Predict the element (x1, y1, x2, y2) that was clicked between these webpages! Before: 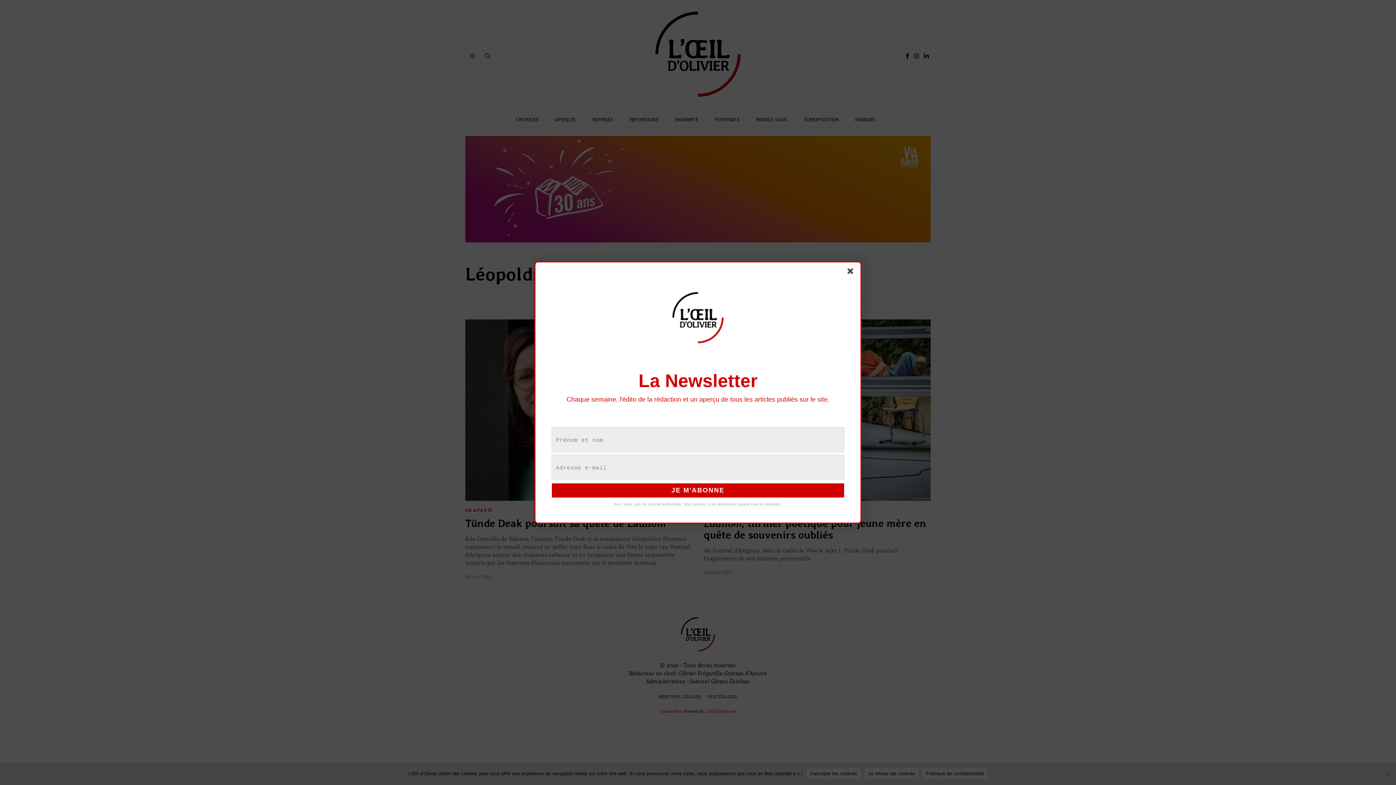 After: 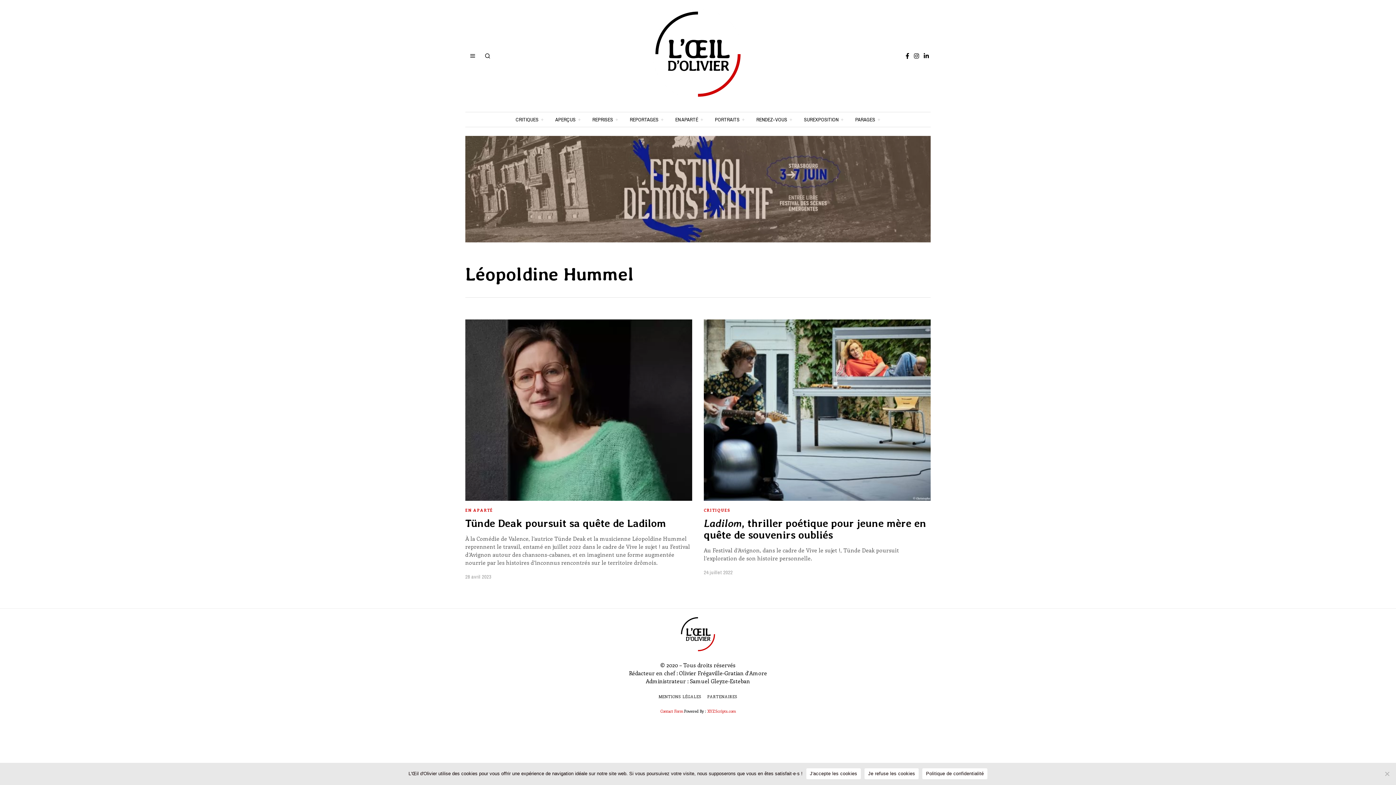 Action: bbox: (847, 268, 856, 277)